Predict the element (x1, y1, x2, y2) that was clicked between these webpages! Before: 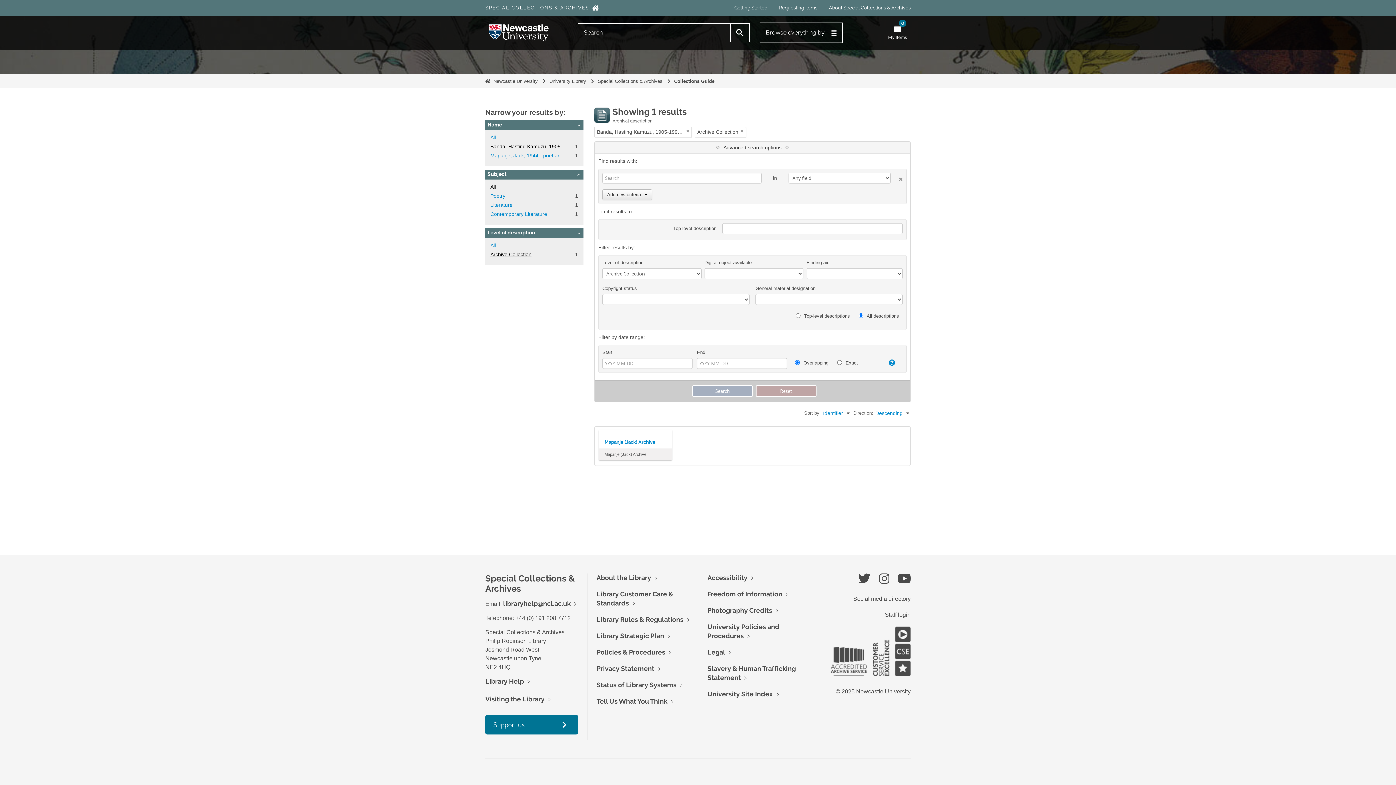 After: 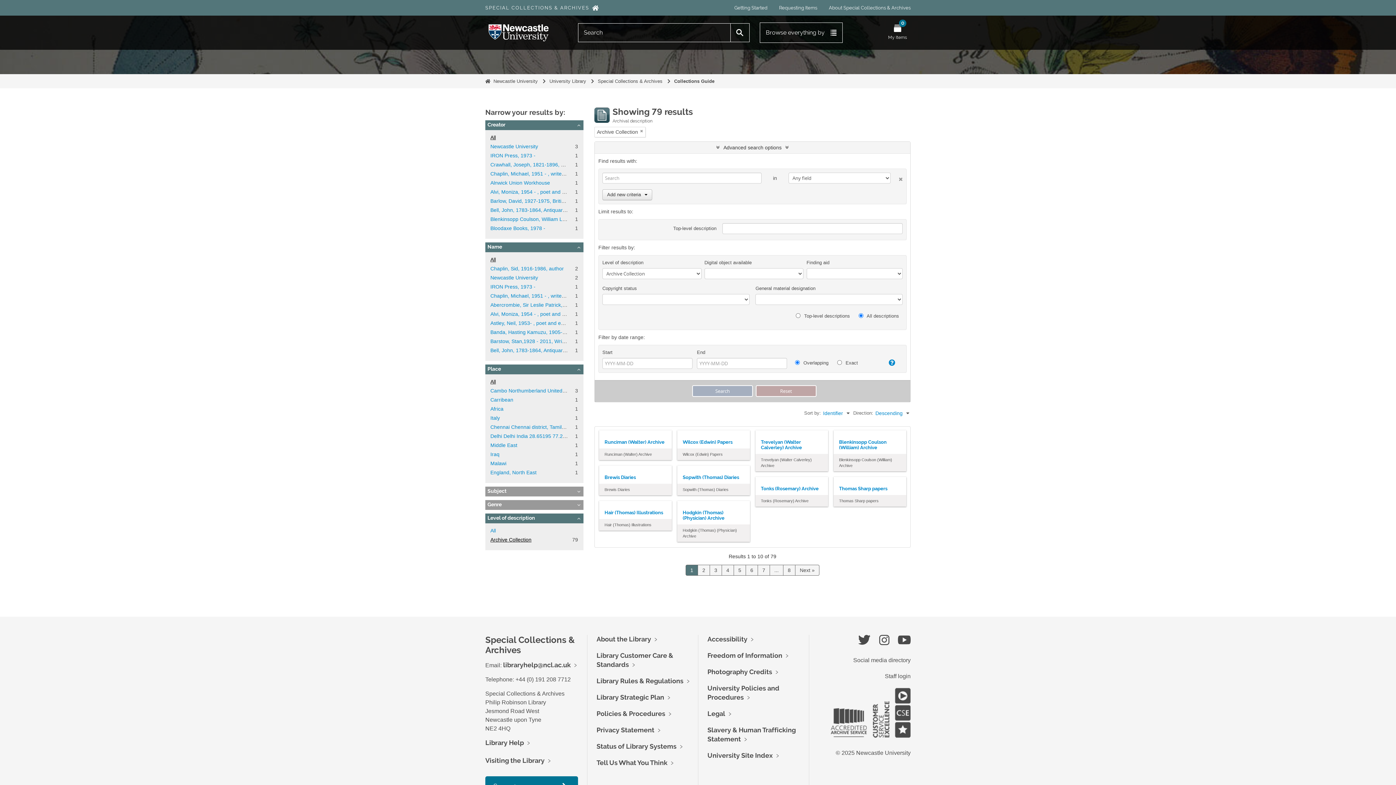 Action: bbox: (490, 134, 496, 140) label: All